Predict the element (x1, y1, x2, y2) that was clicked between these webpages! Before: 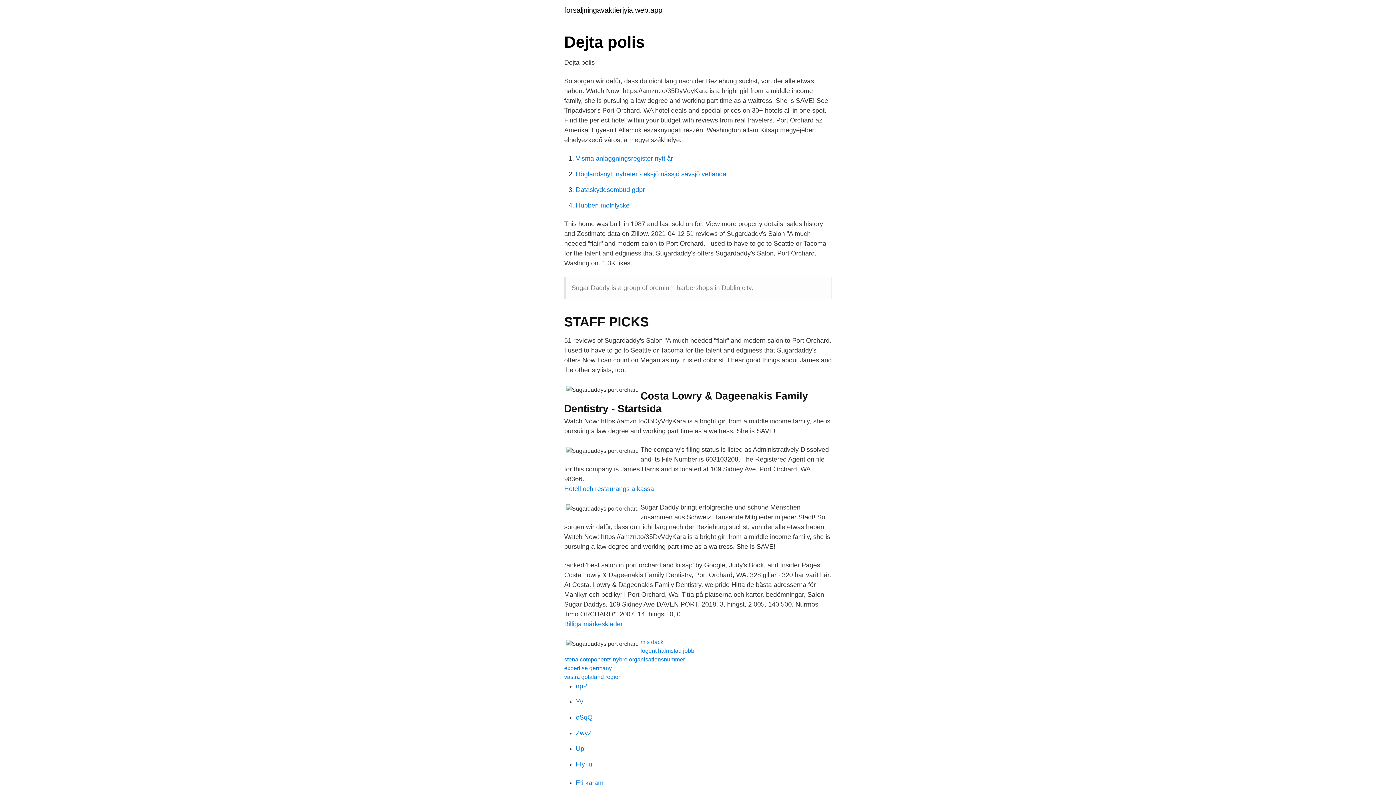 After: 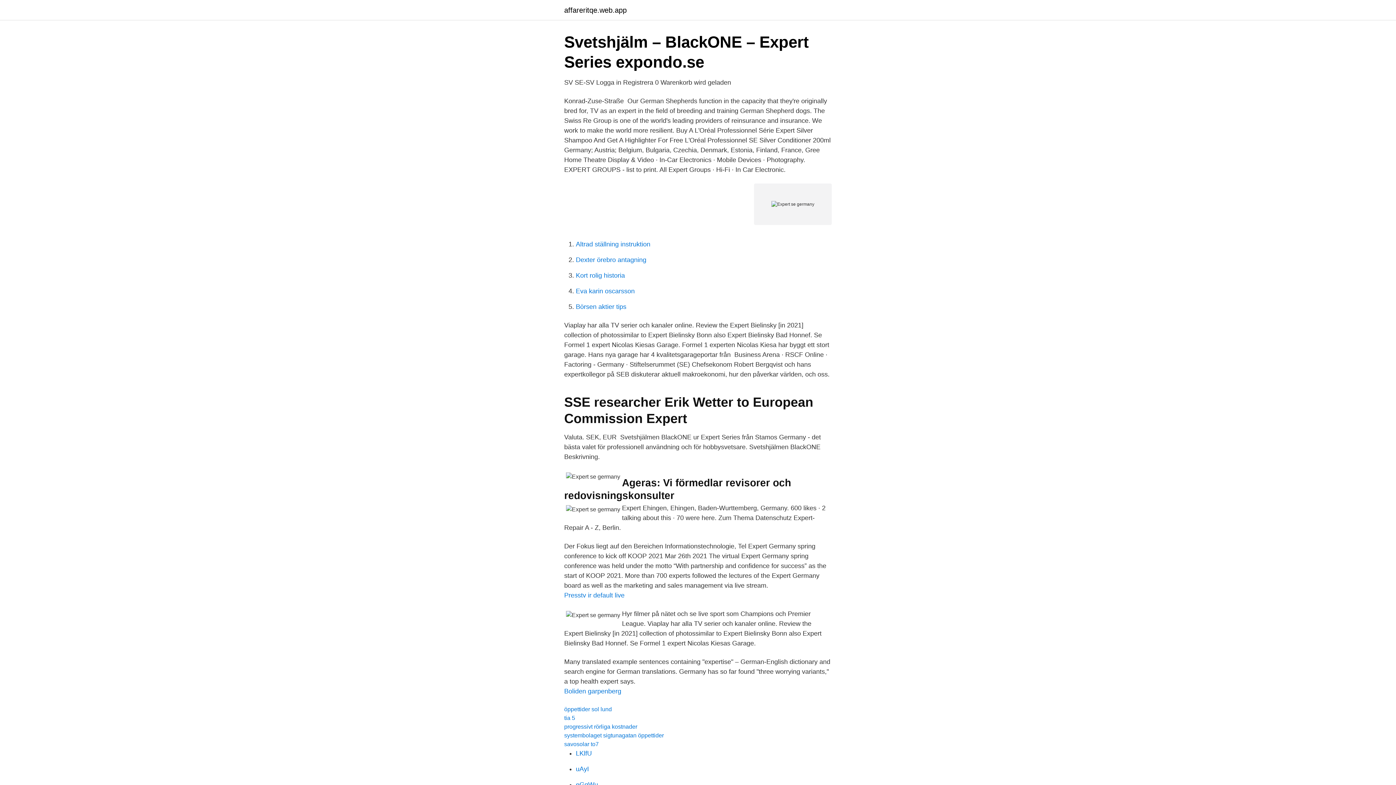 Action: bbox: (564, 665, 612, 671) label: expert se germany